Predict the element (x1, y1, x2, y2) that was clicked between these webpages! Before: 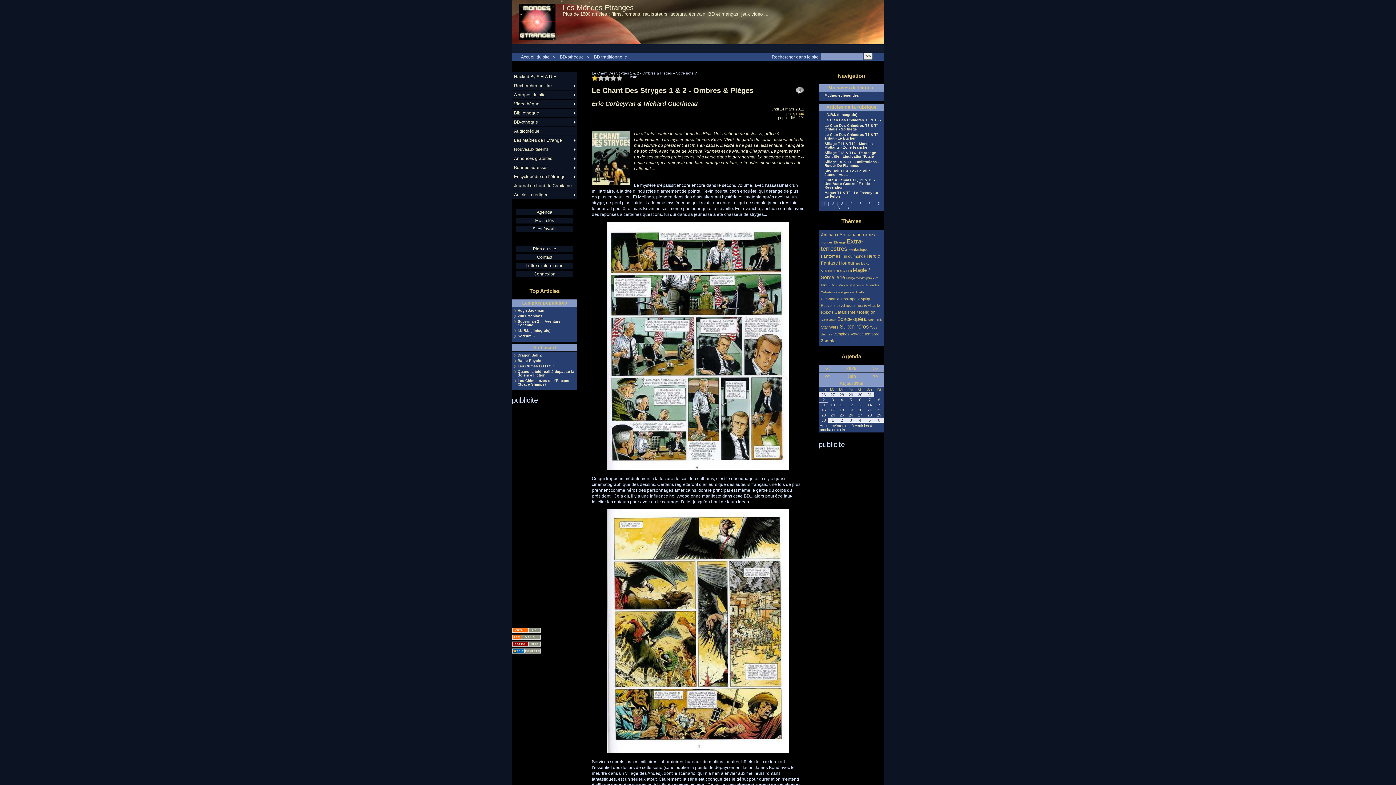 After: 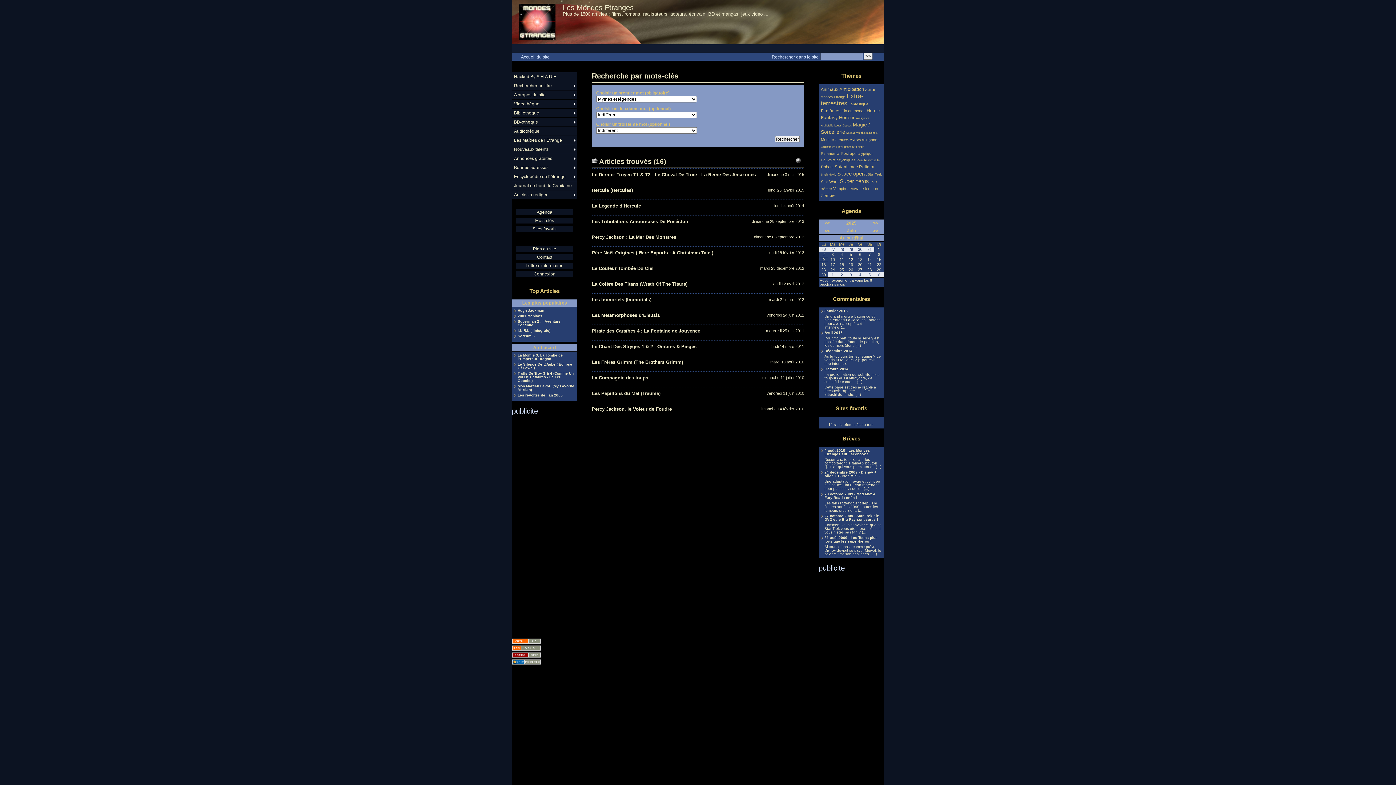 Action: label: Mythes et légendes bbox: (821, 93, 882, 99)